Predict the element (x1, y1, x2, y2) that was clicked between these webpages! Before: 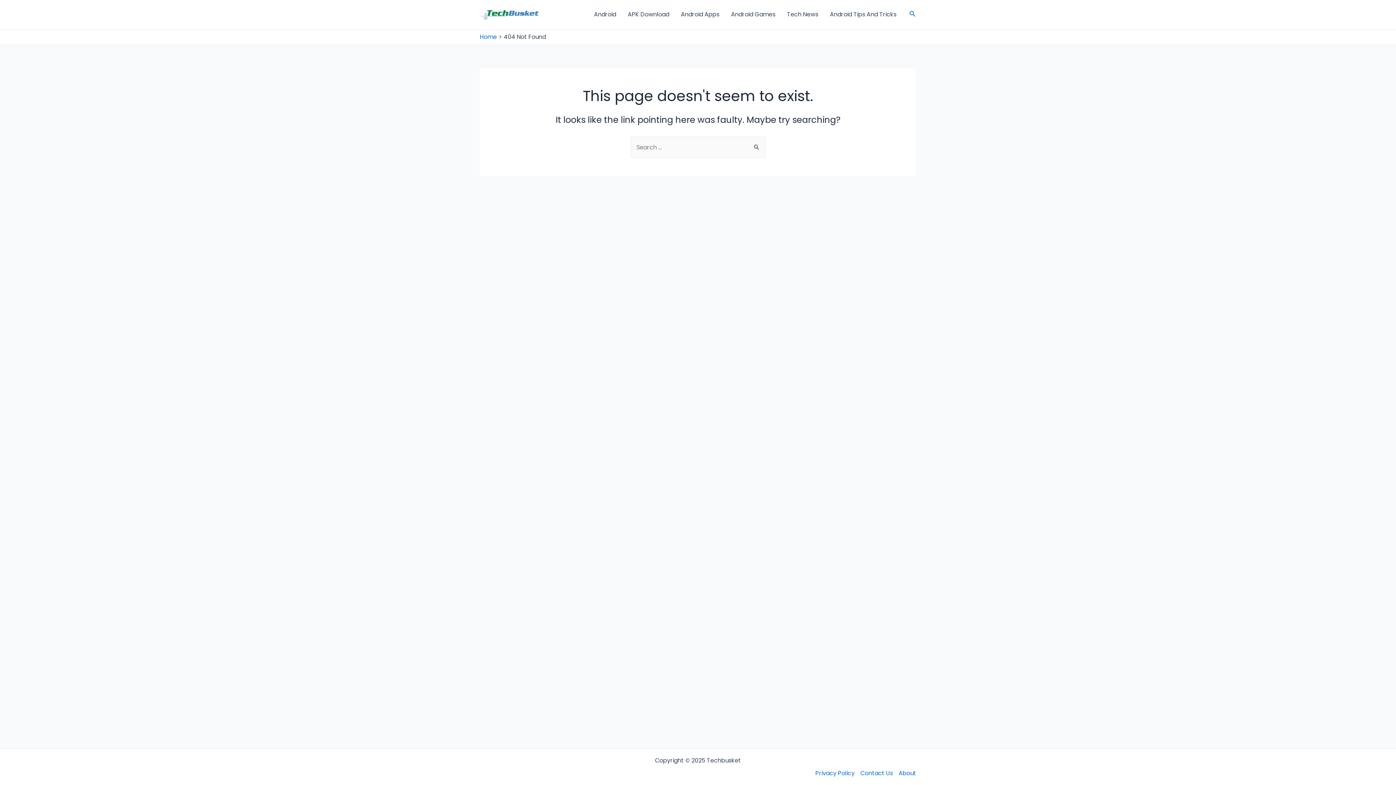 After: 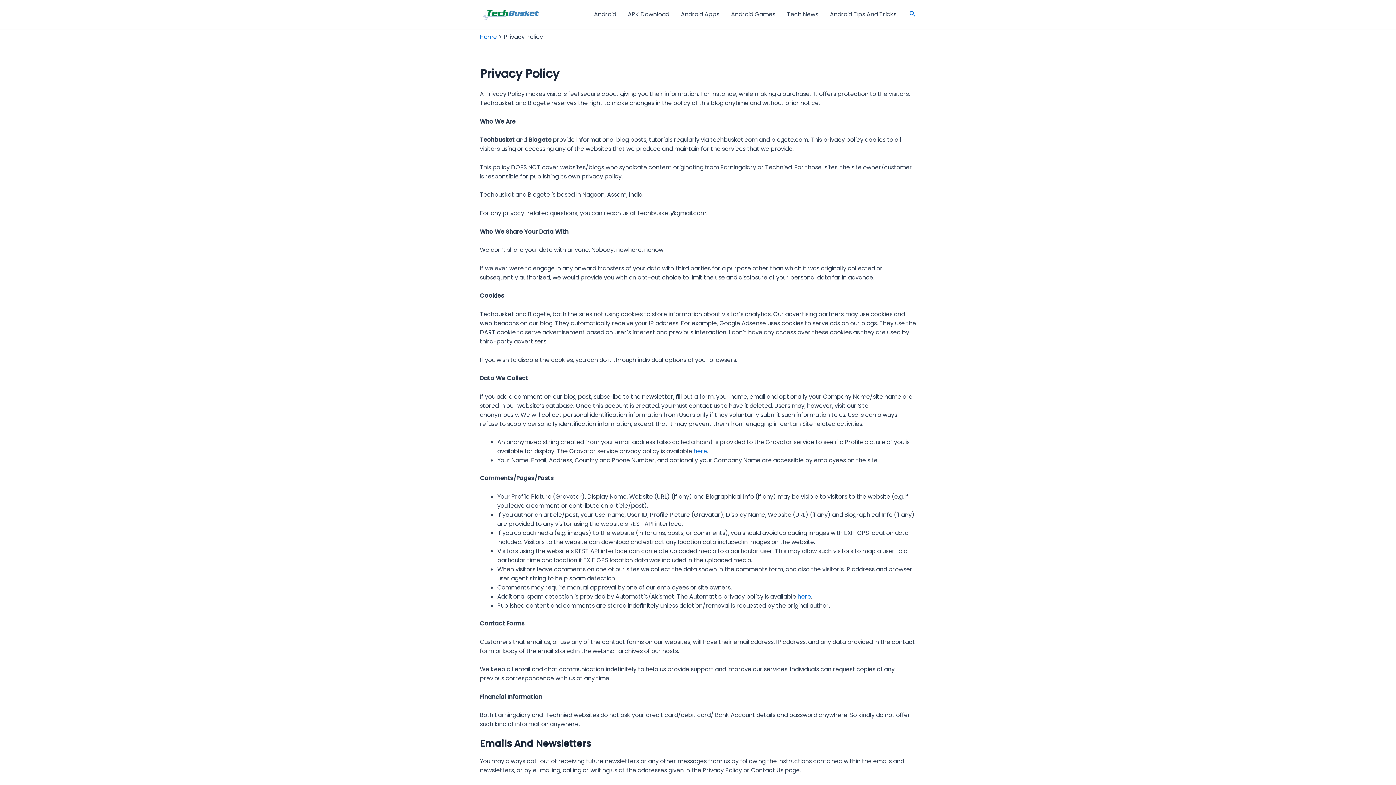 Action: bbox: (815, 769, 857, 778) label: Privacy Policy